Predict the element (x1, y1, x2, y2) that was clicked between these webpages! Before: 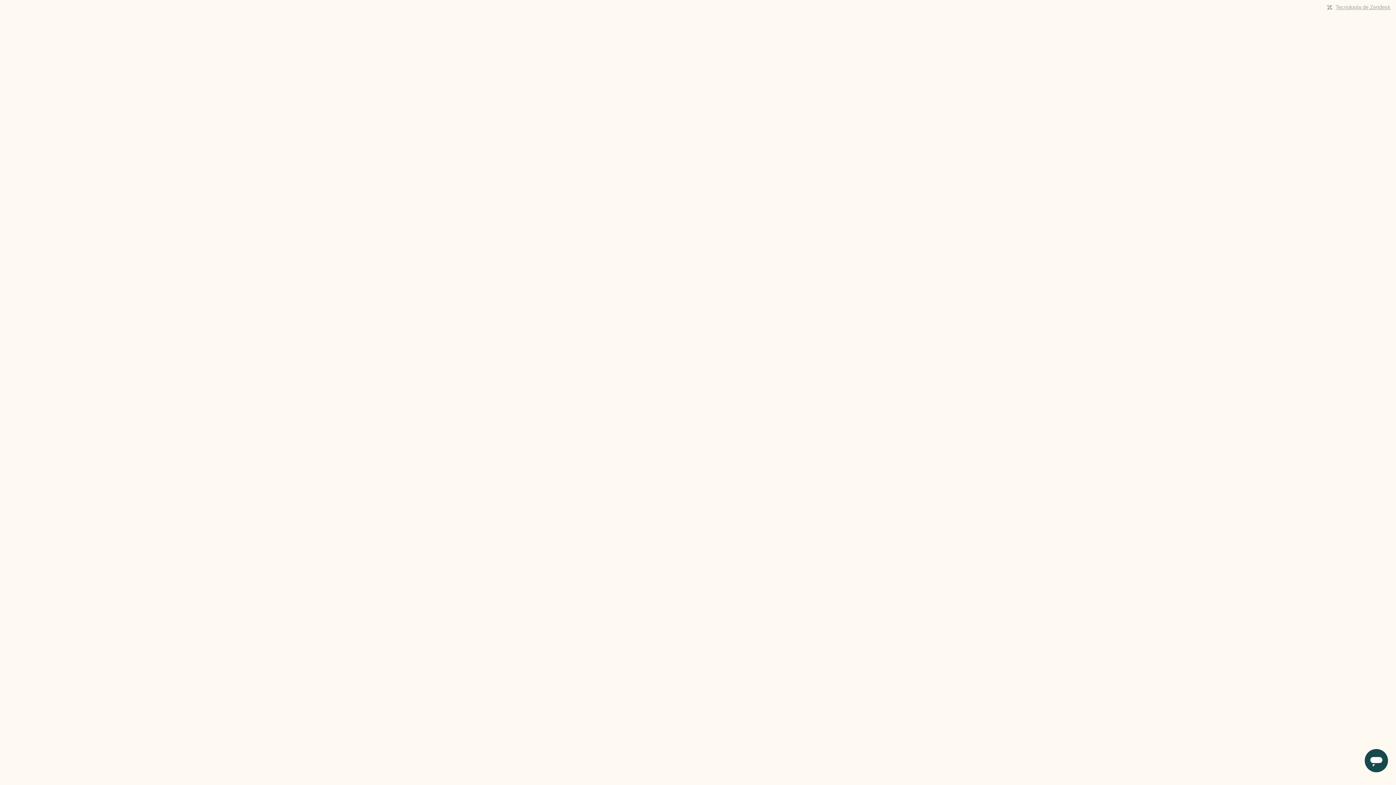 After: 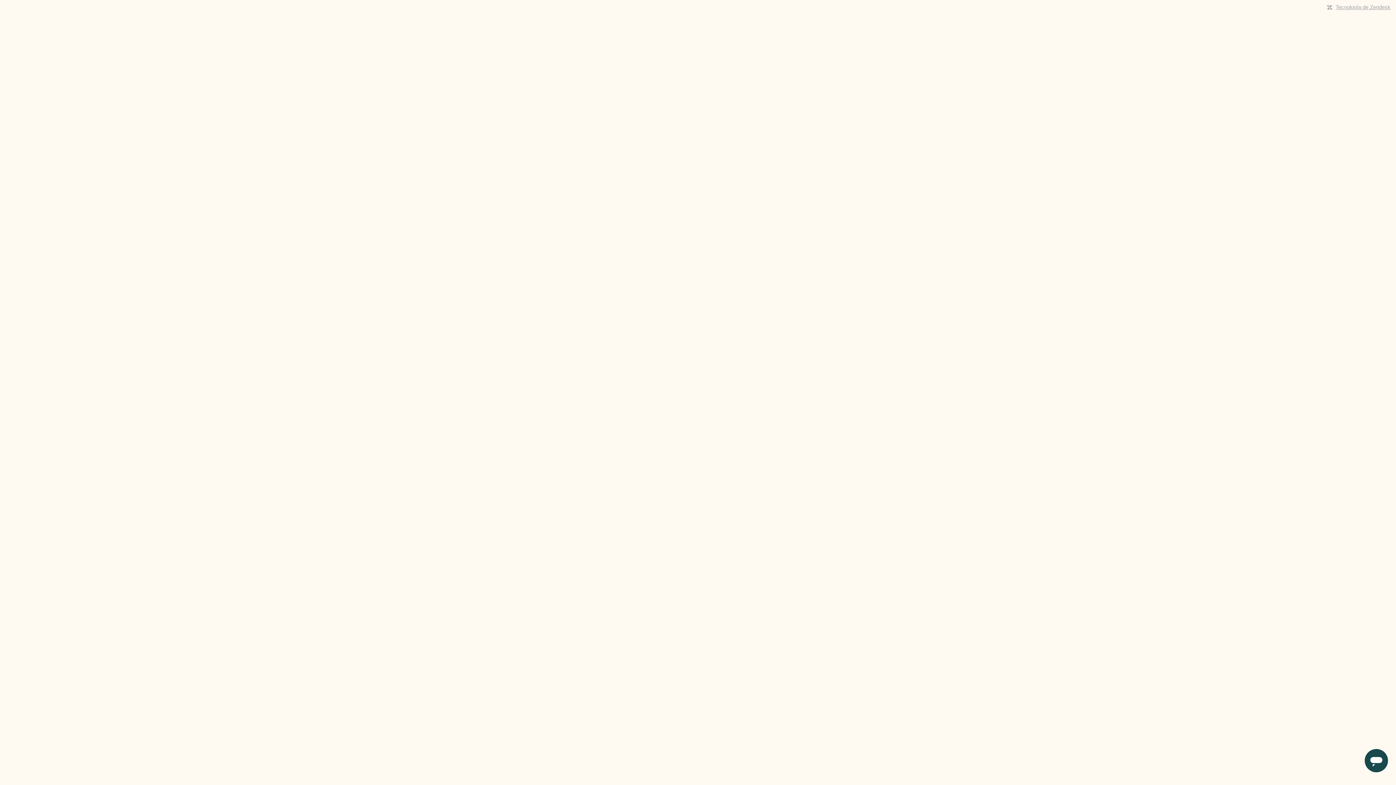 Action: bbox: (1336, 4, 1390, 10) label: Tecnología de Zendesk